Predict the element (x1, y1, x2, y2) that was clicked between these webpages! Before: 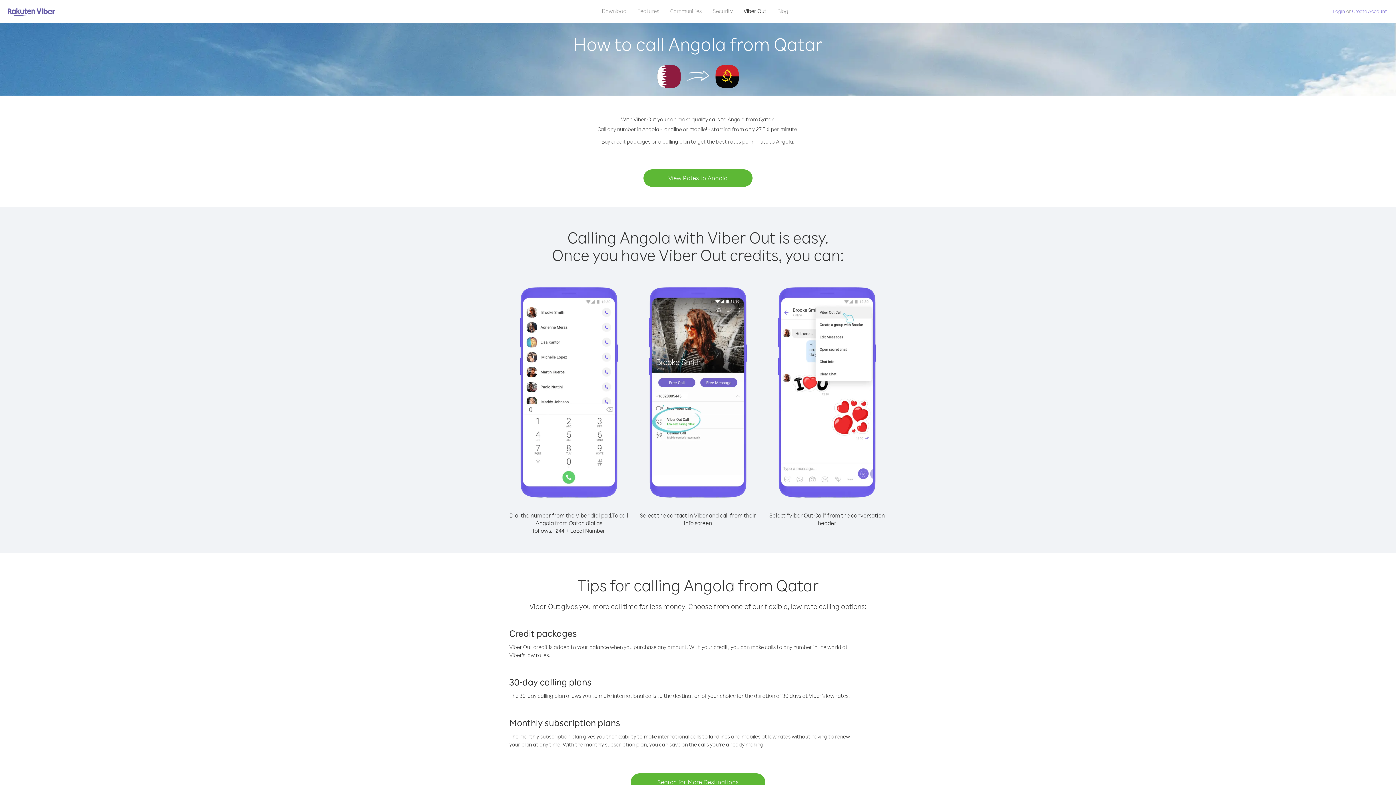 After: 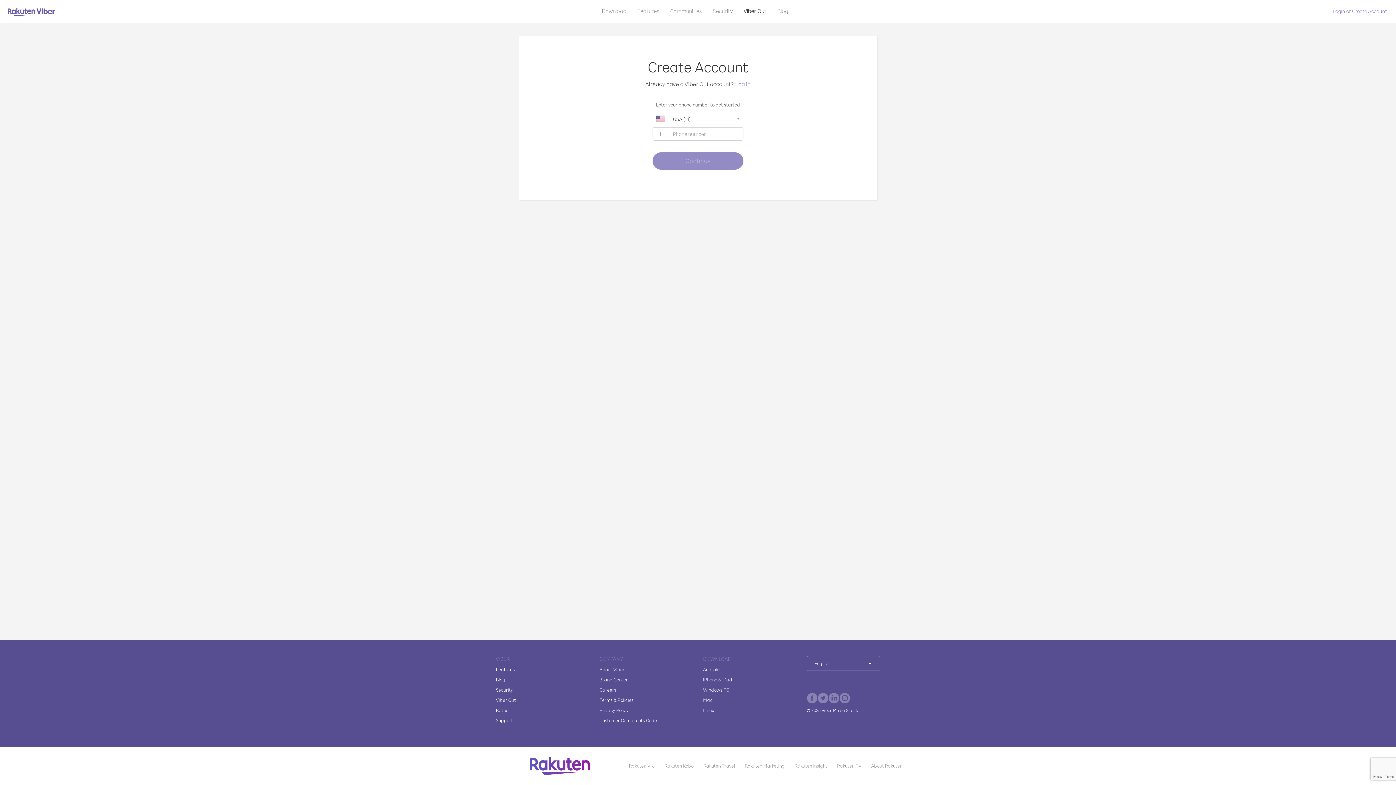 Action: bbox: (1352, 8, 1387, 14) label: Create Account